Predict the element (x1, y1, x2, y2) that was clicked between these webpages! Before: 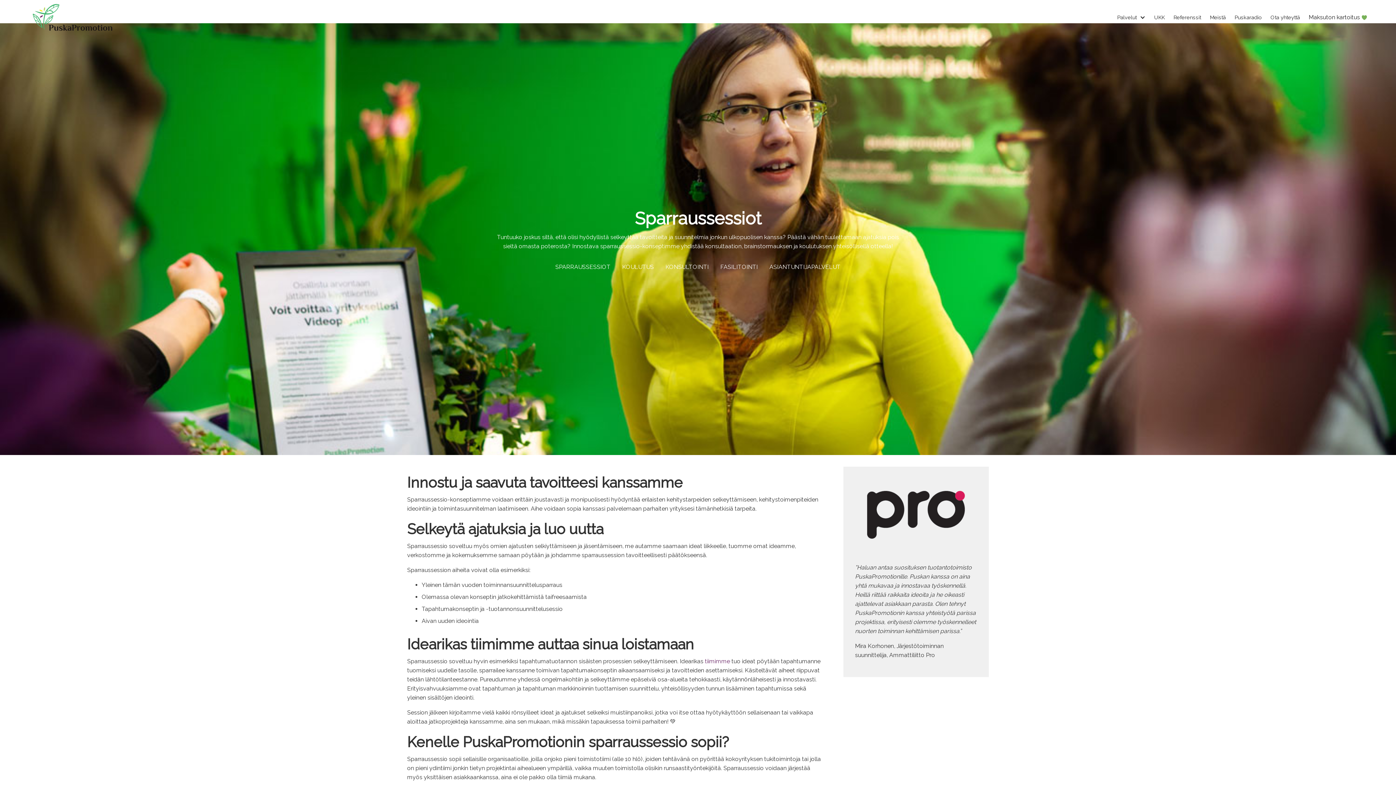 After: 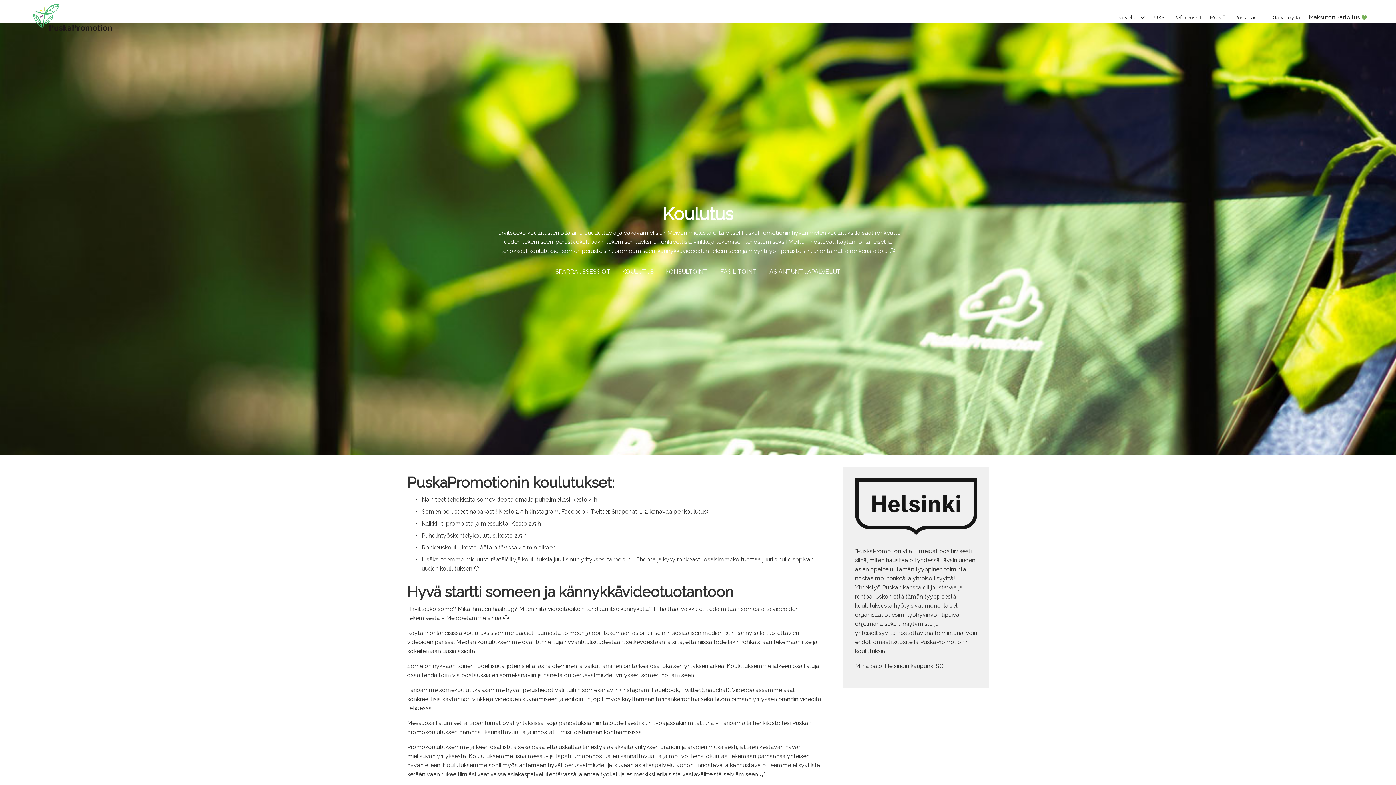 Action: bbox: (622, 262, 654, 271) label: KOULUTUS